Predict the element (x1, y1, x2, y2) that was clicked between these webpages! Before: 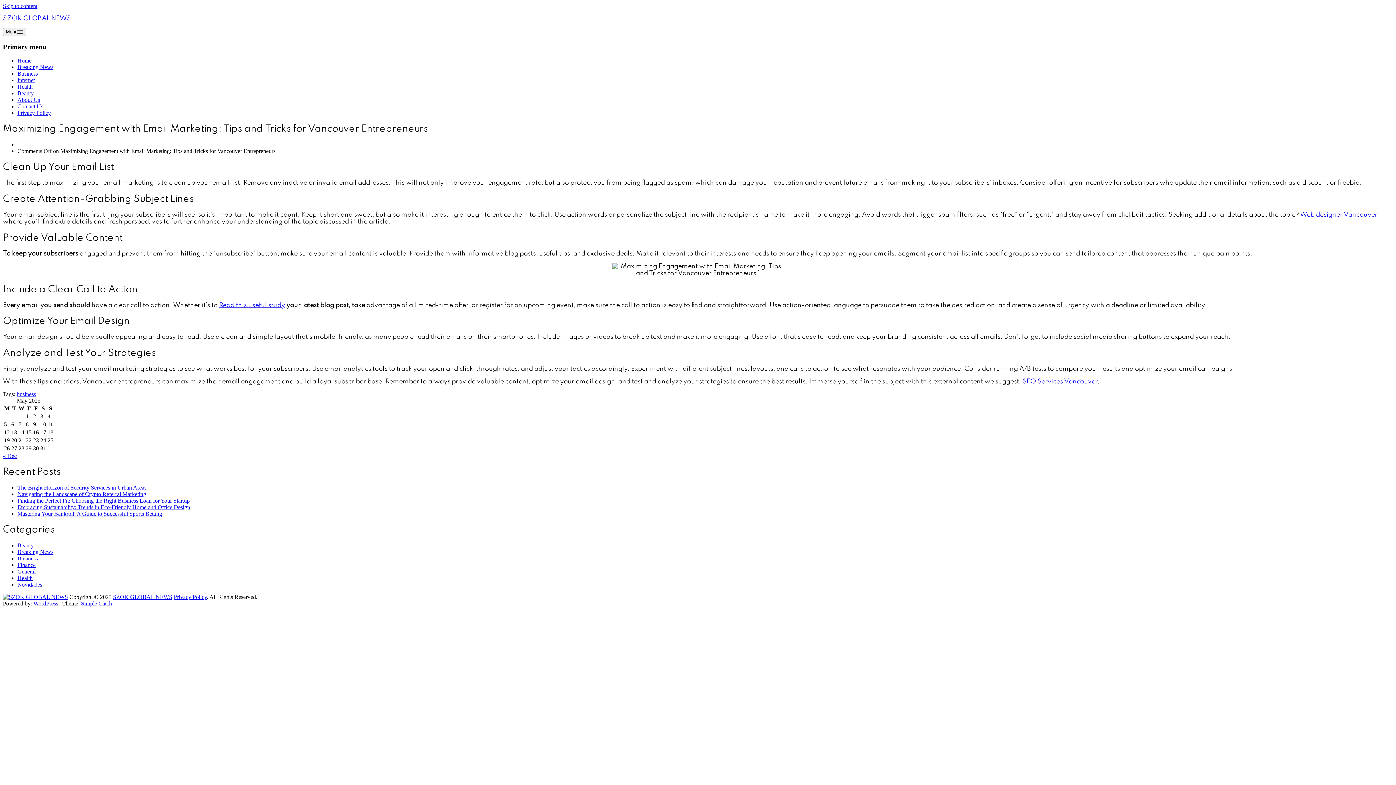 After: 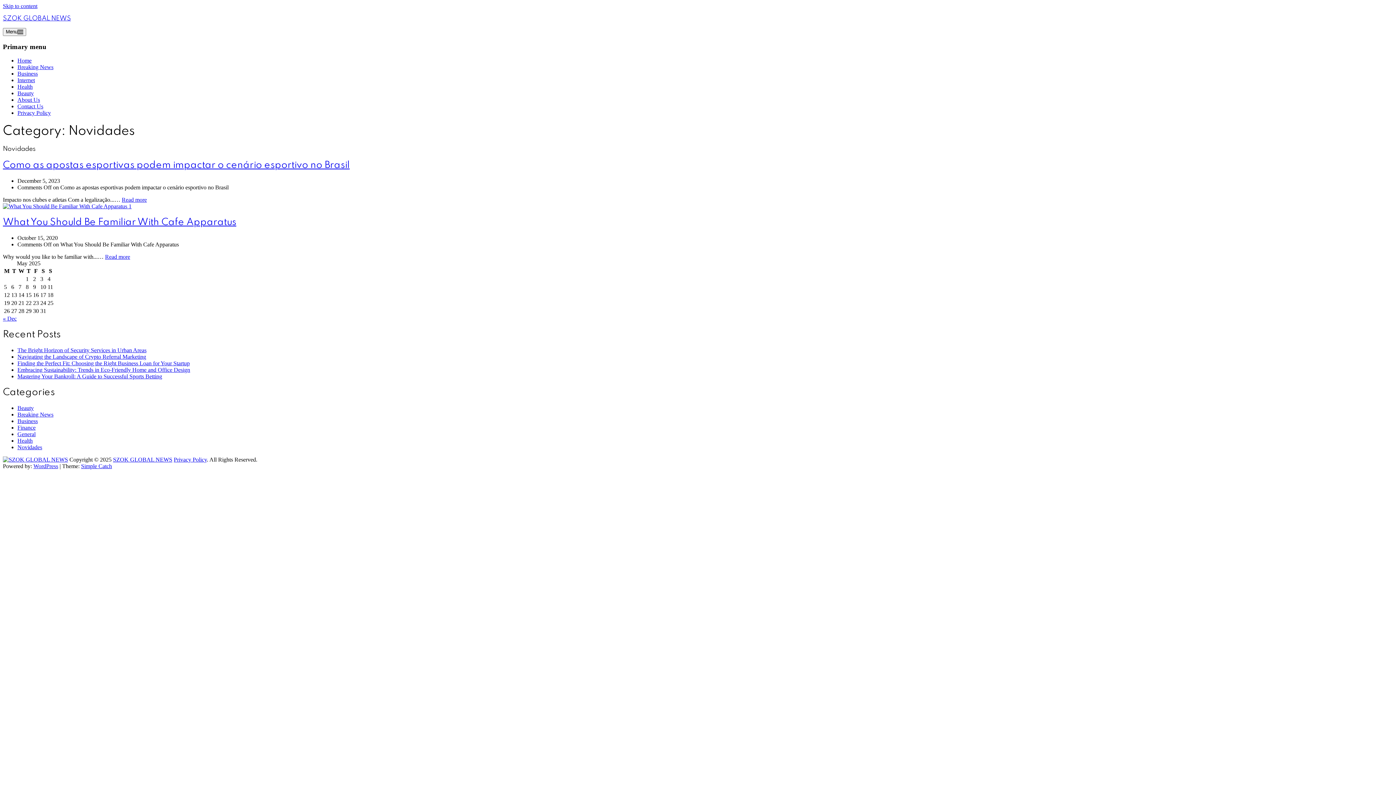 Action: bbox: (17, 581, 42, 587) label: Novidades